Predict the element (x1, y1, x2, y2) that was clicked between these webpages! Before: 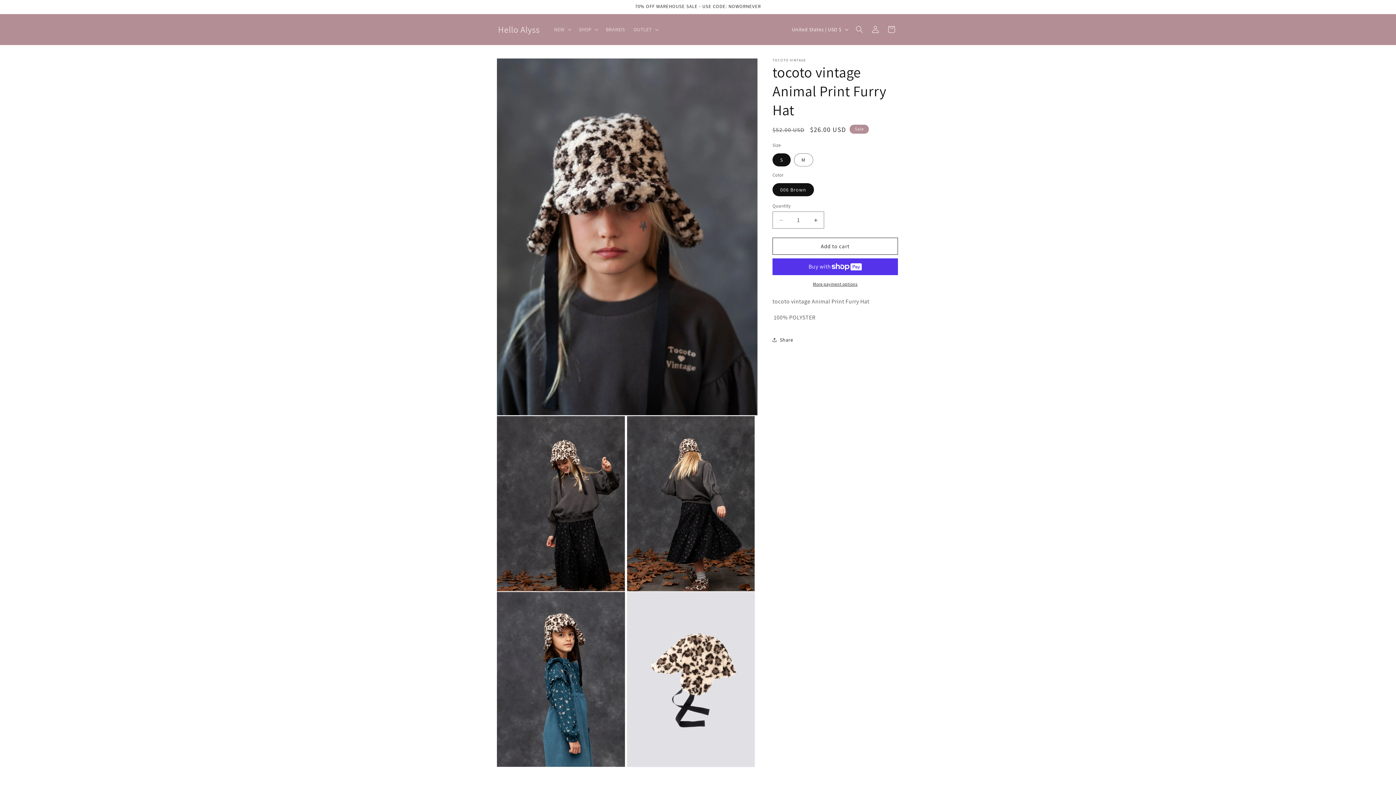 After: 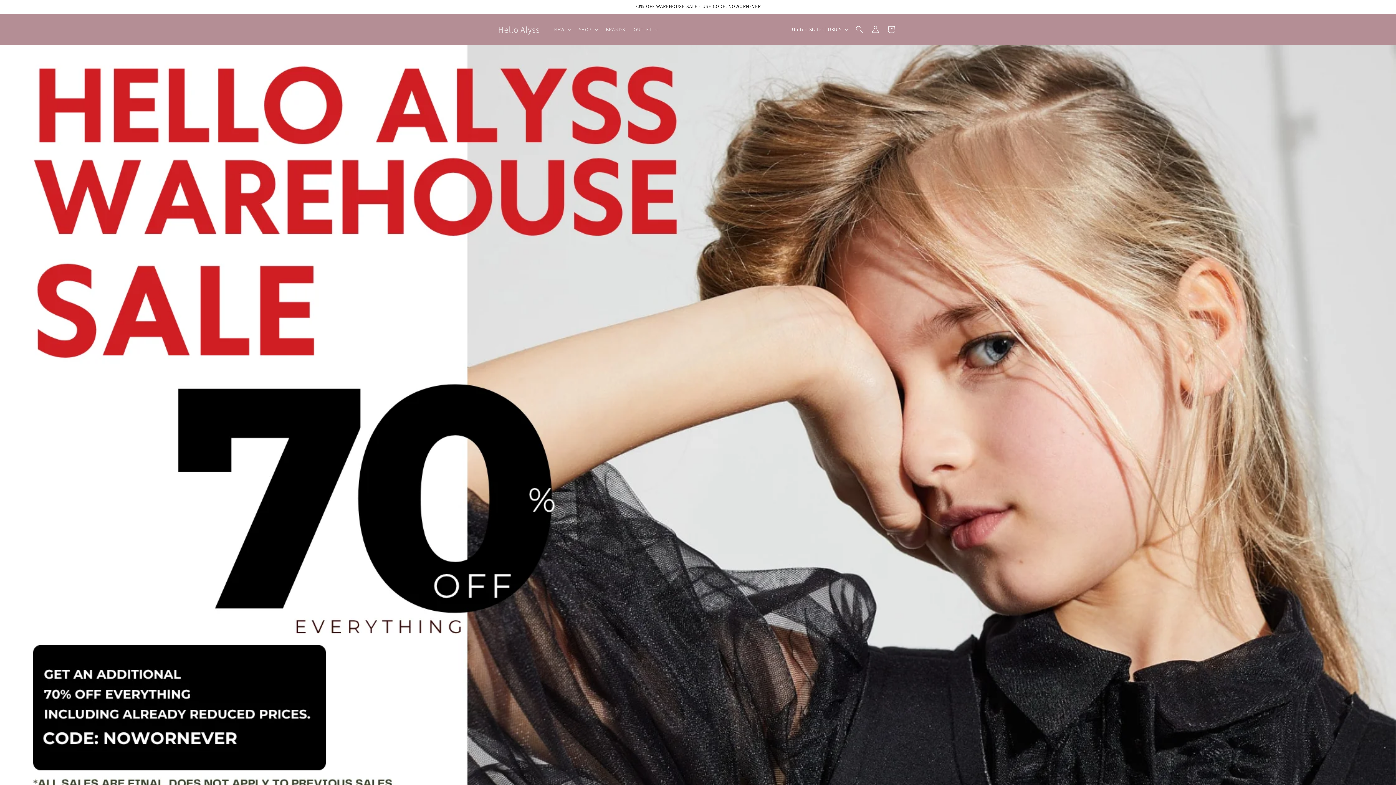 Action: label: Hello Alyss bbox: (495, 22, 542, 36)